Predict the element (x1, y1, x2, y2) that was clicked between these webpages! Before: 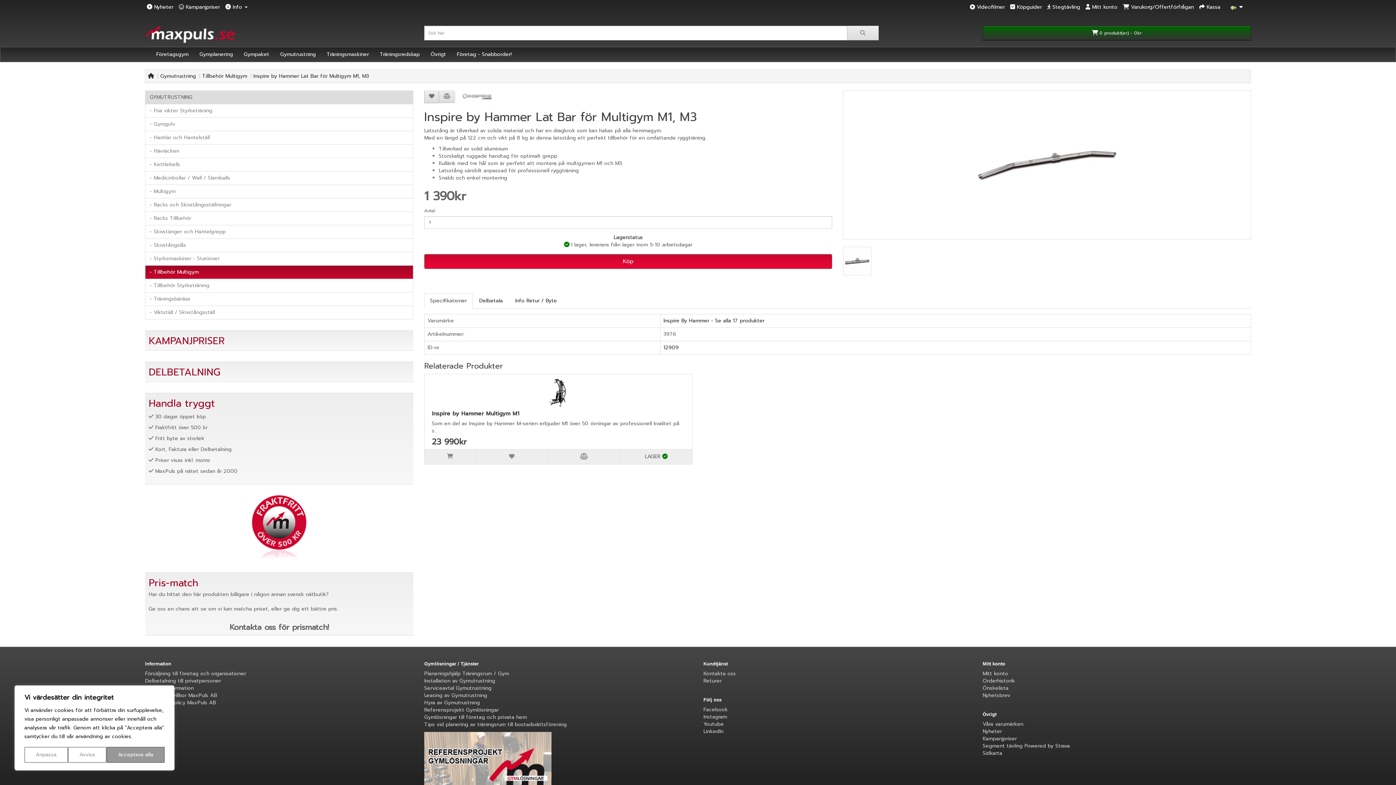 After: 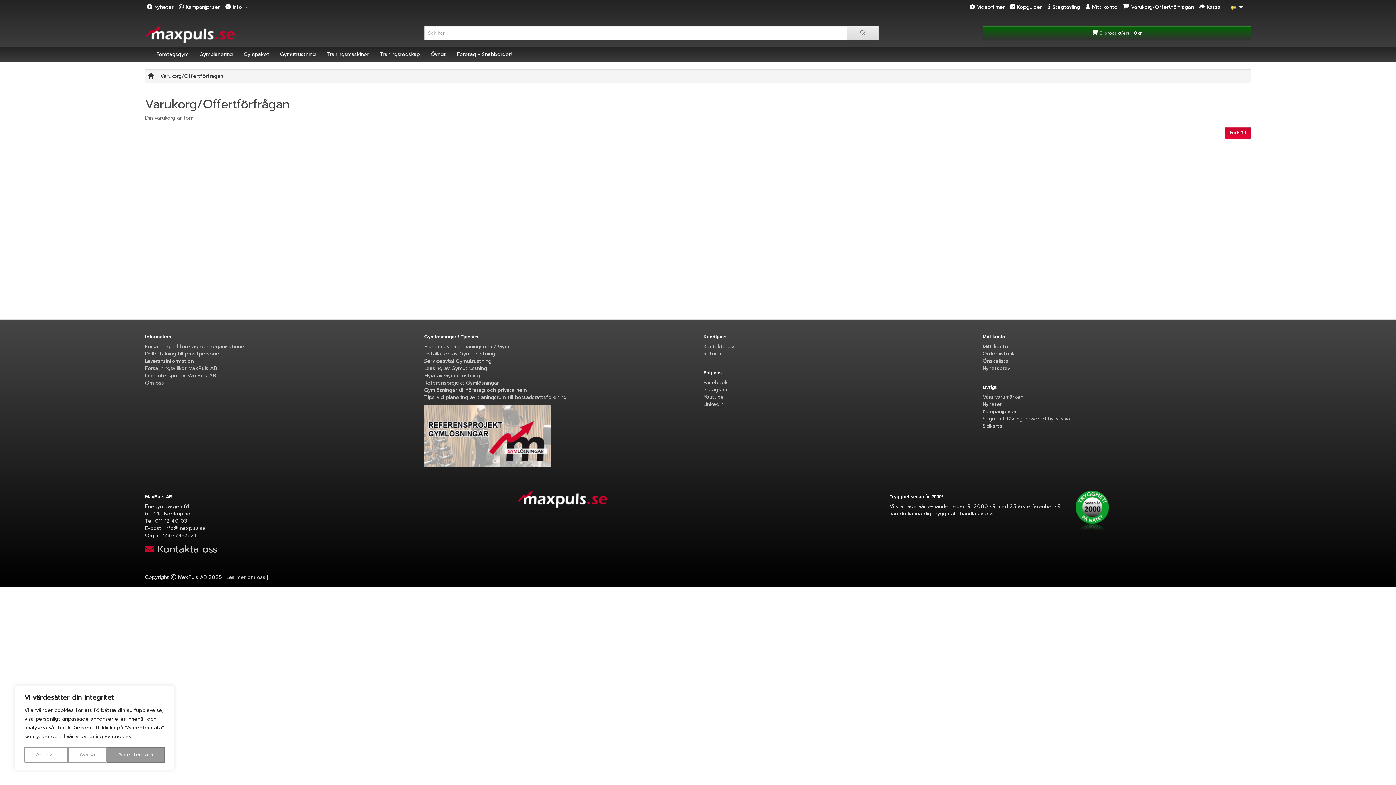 Action: label:  Varukorg/Offertförfrågan bbox: (1123, 3, 1194, 10)